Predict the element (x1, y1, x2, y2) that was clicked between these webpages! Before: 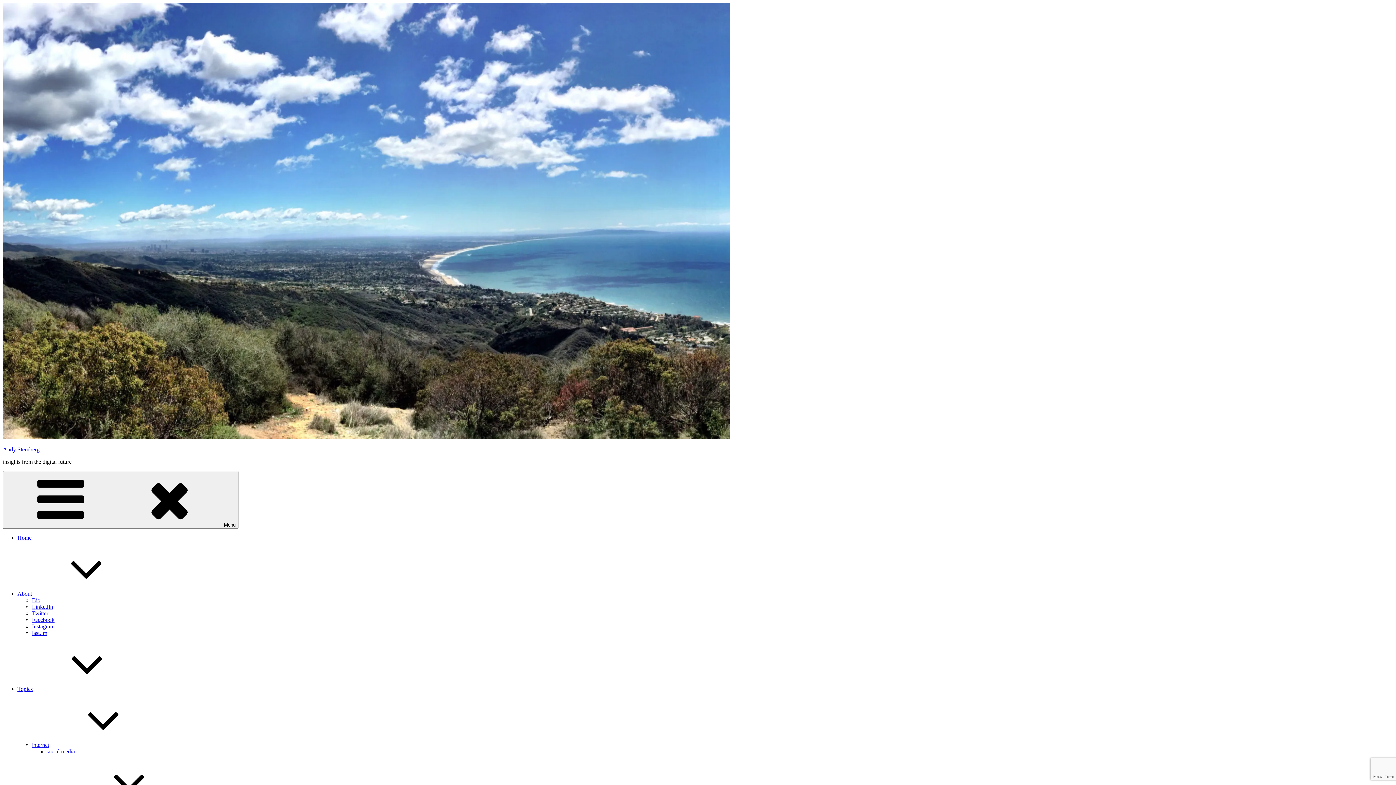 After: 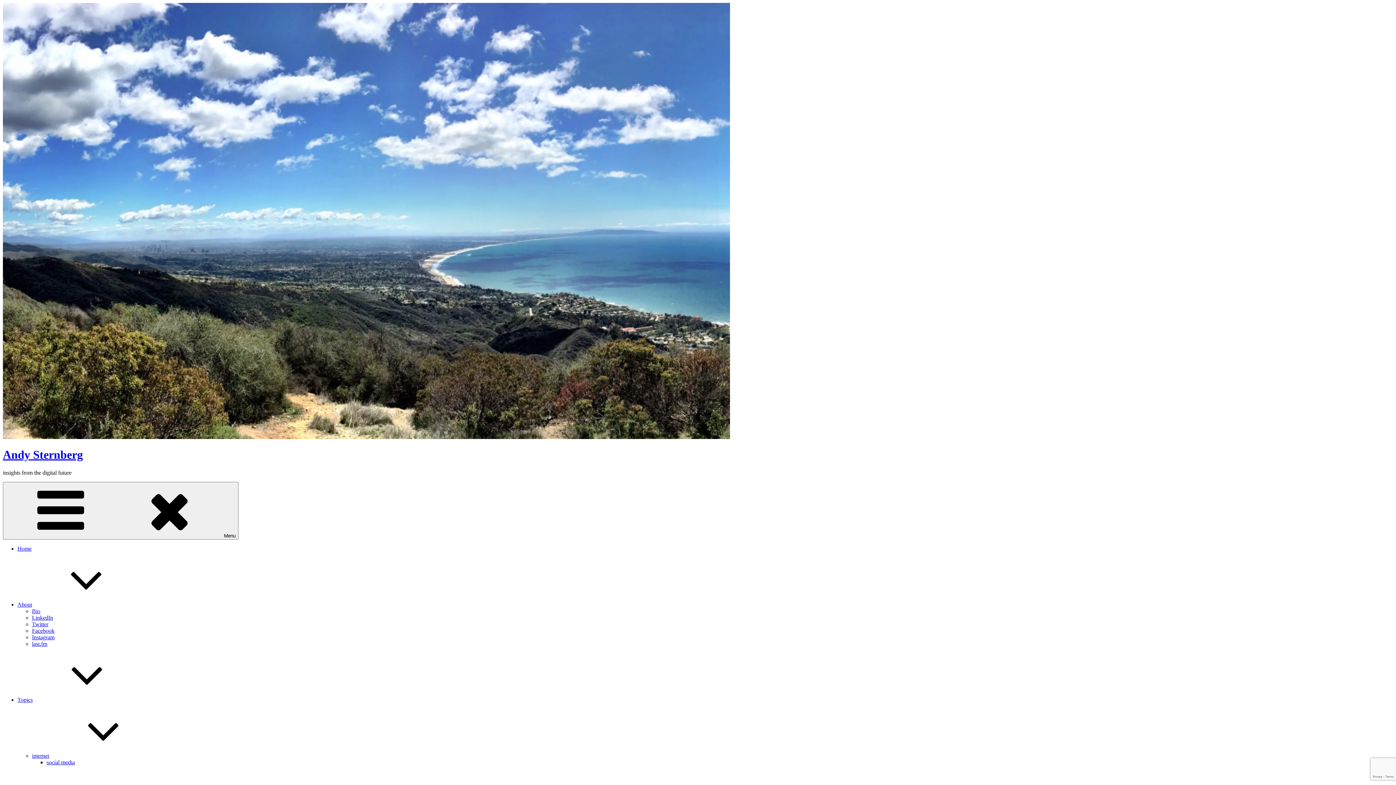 Action: bbox: (2, 446, 39, 452) label: Andy Sternberg